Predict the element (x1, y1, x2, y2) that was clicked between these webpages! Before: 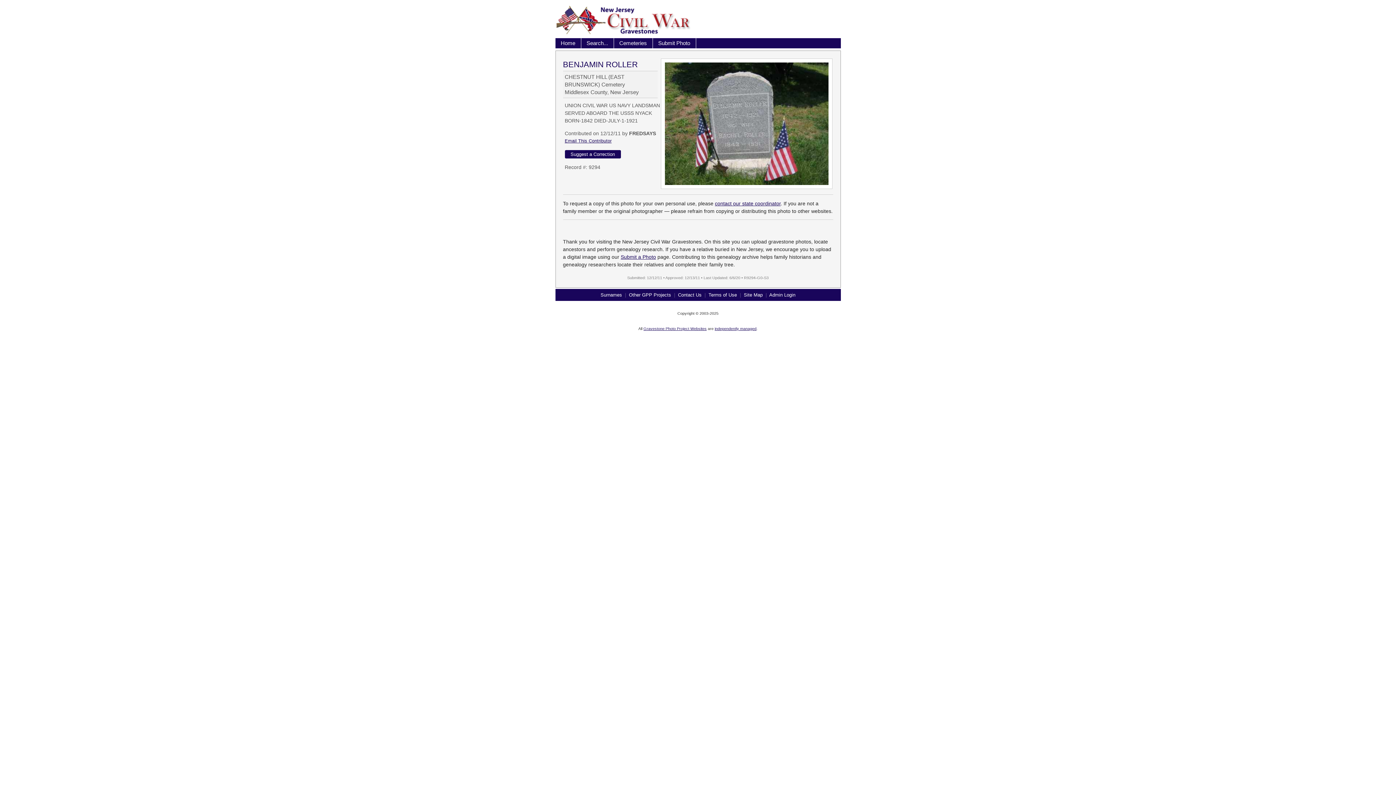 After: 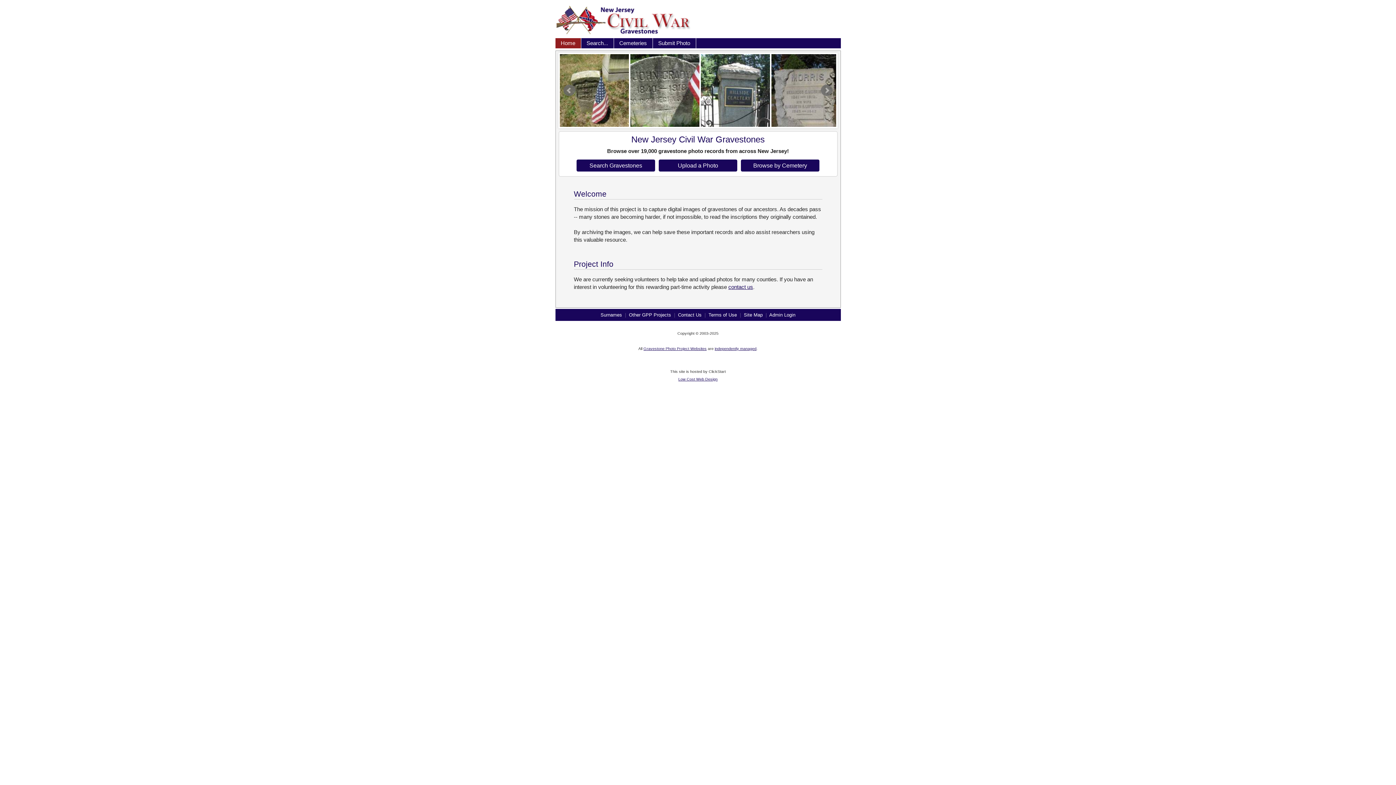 Action: bbox: (555, 30, 690, 36)